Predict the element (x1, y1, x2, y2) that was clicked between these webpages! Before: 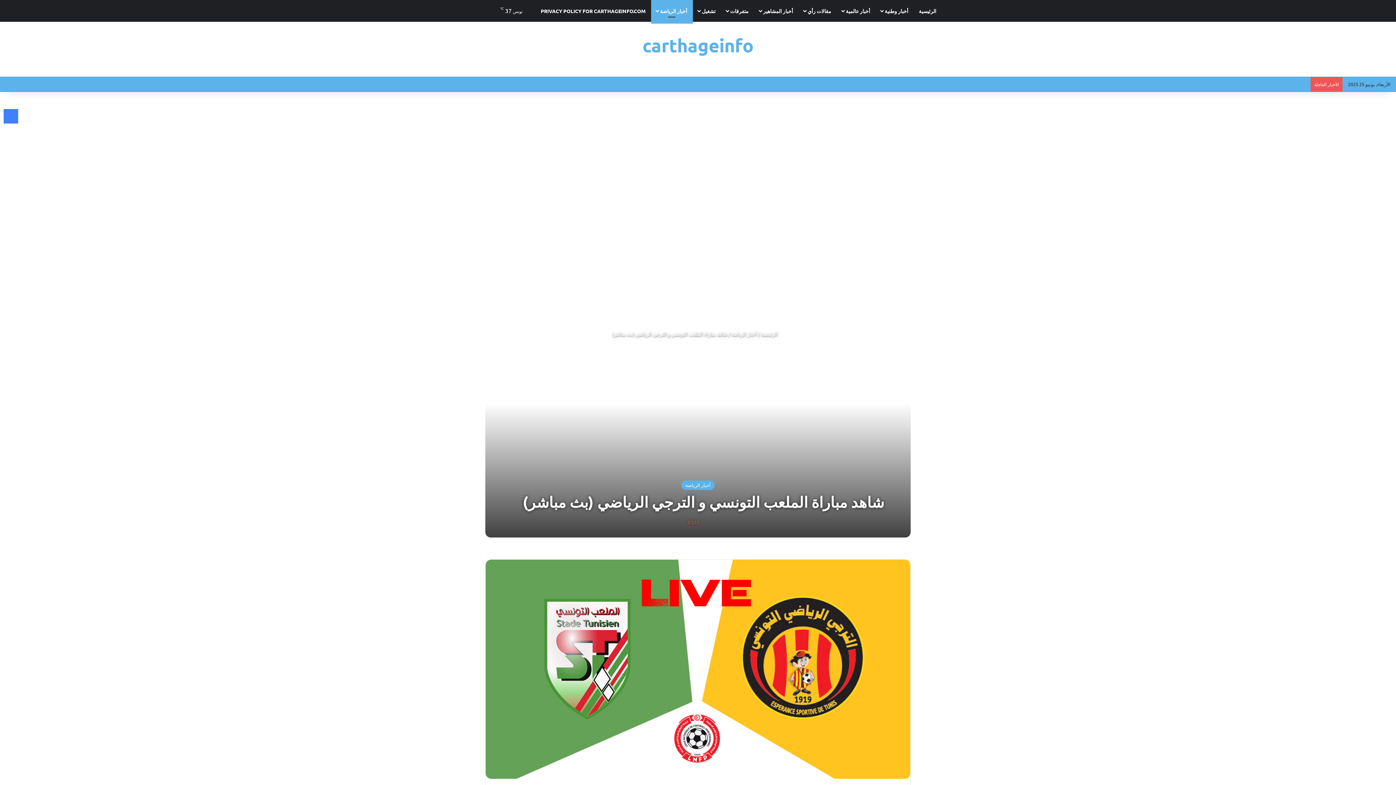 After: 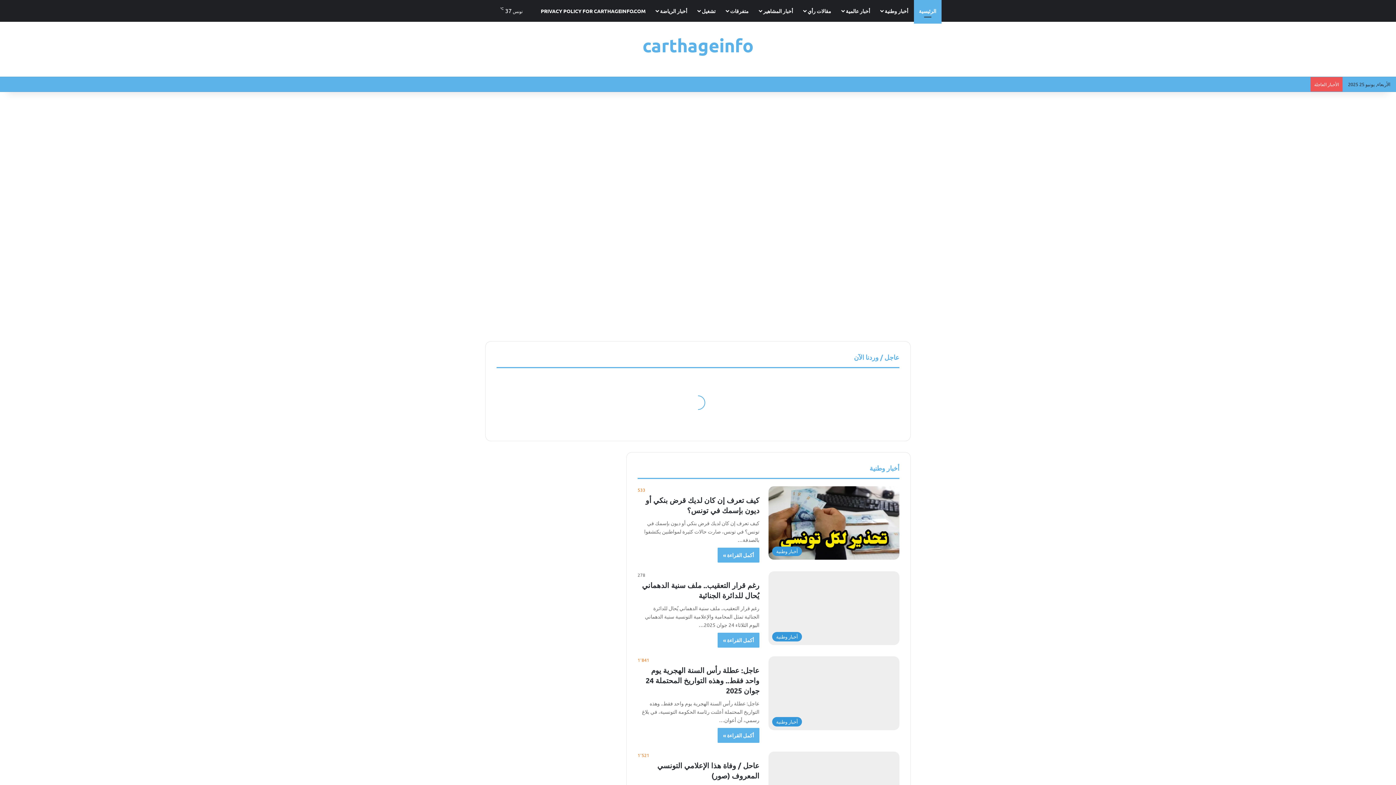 Action: label: الرئيسية bbox: (914, 0, 941, 21)